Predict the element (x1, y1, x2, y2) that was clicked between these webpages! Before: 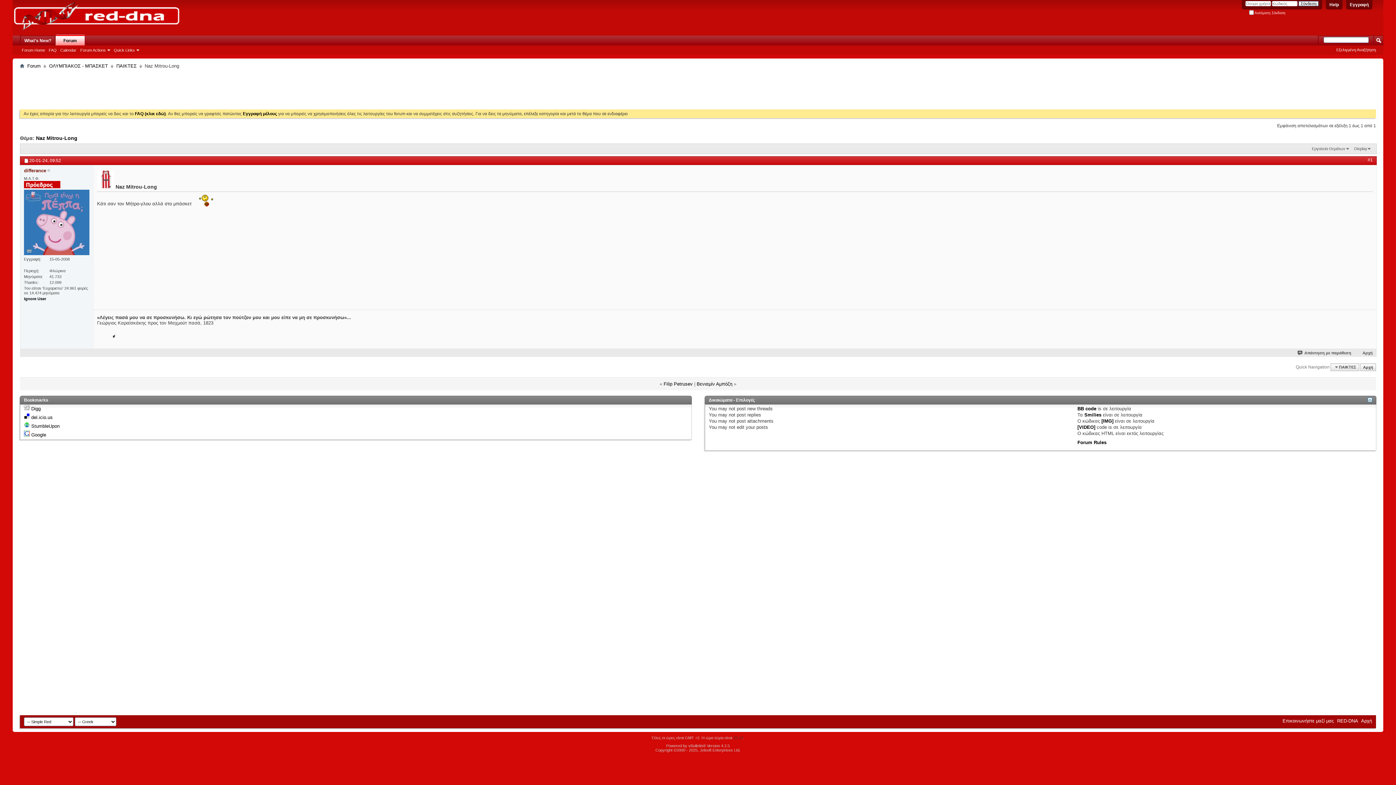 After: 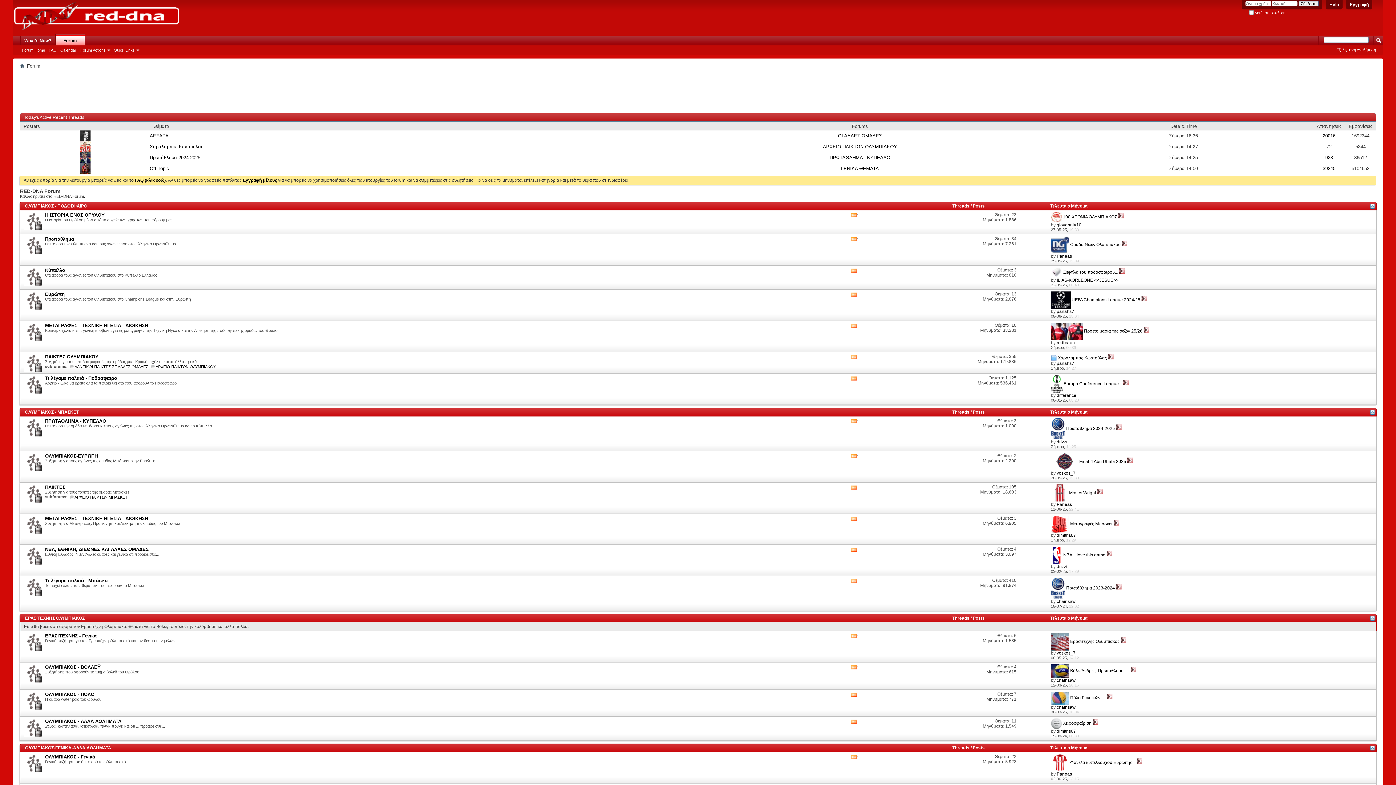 Action: bbox: (20, 47, 46, 53) label: Forum Home